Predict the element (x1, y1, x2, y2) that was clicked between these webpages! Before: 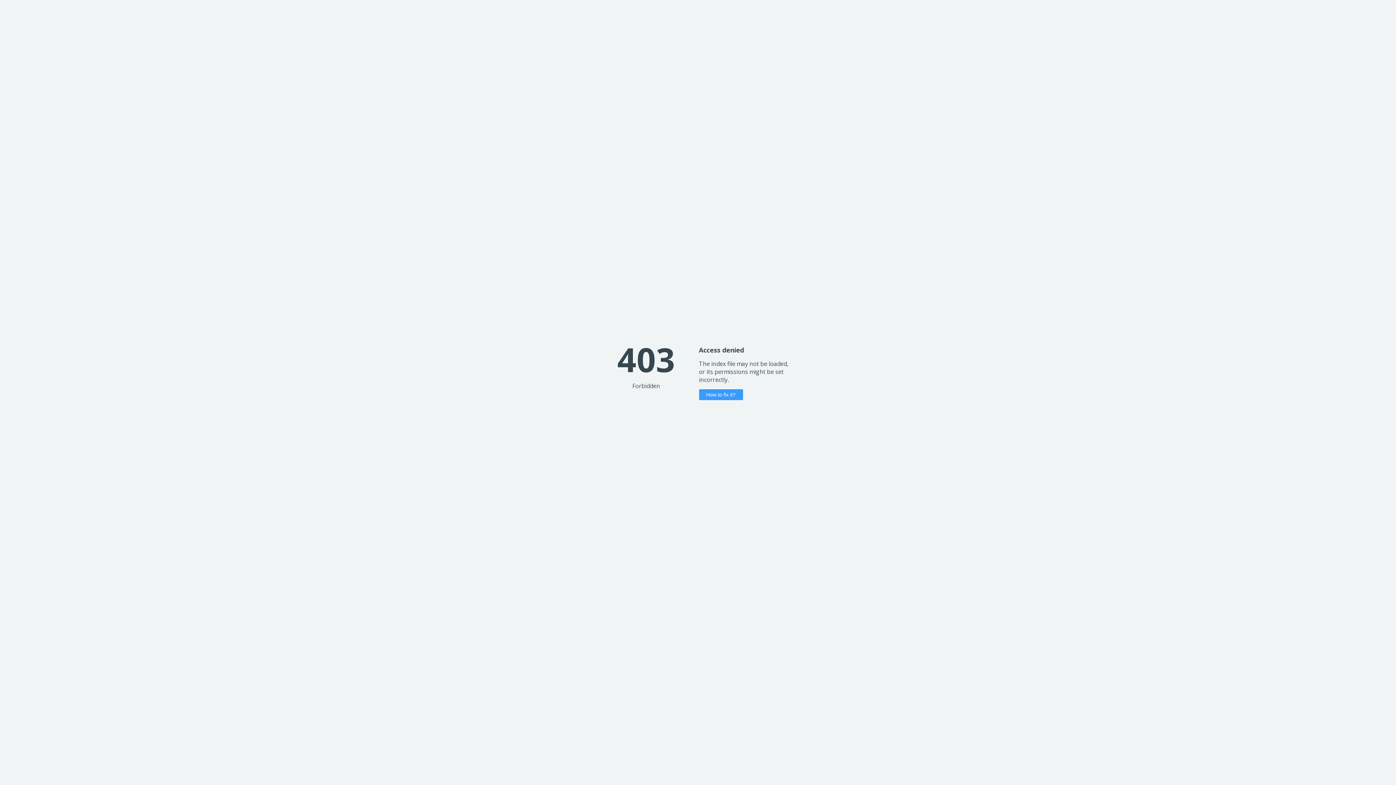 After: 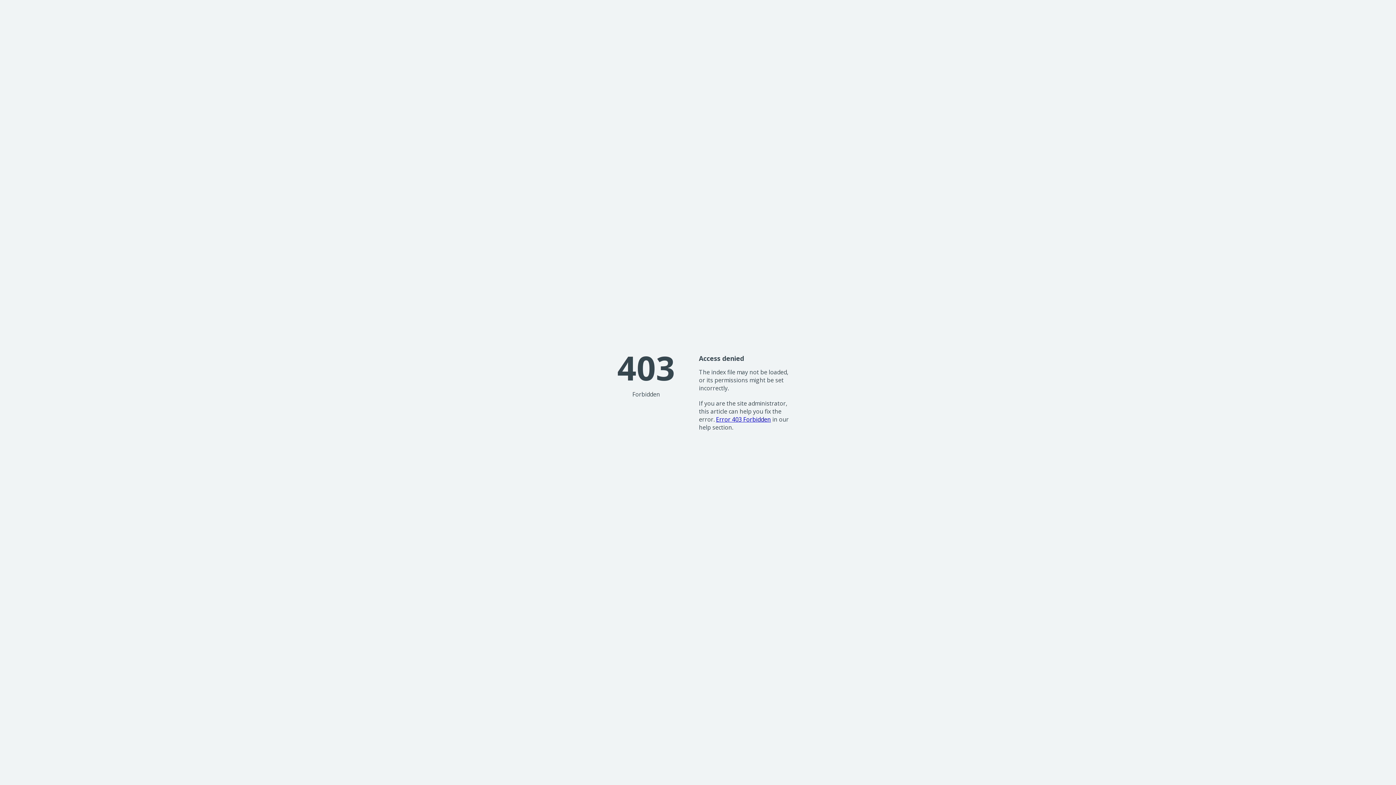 Action: label: How to fix it? bbox: (699, 389, 743, 400)